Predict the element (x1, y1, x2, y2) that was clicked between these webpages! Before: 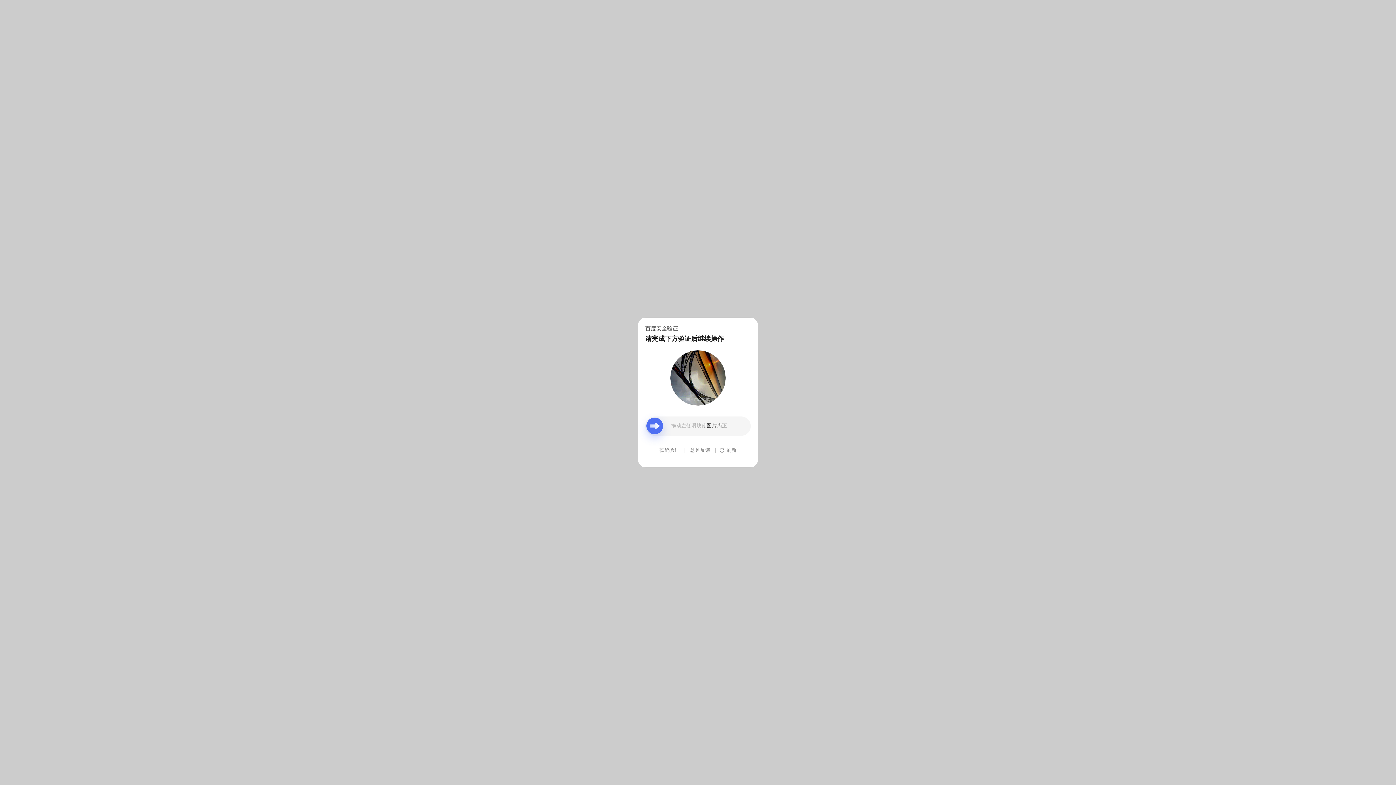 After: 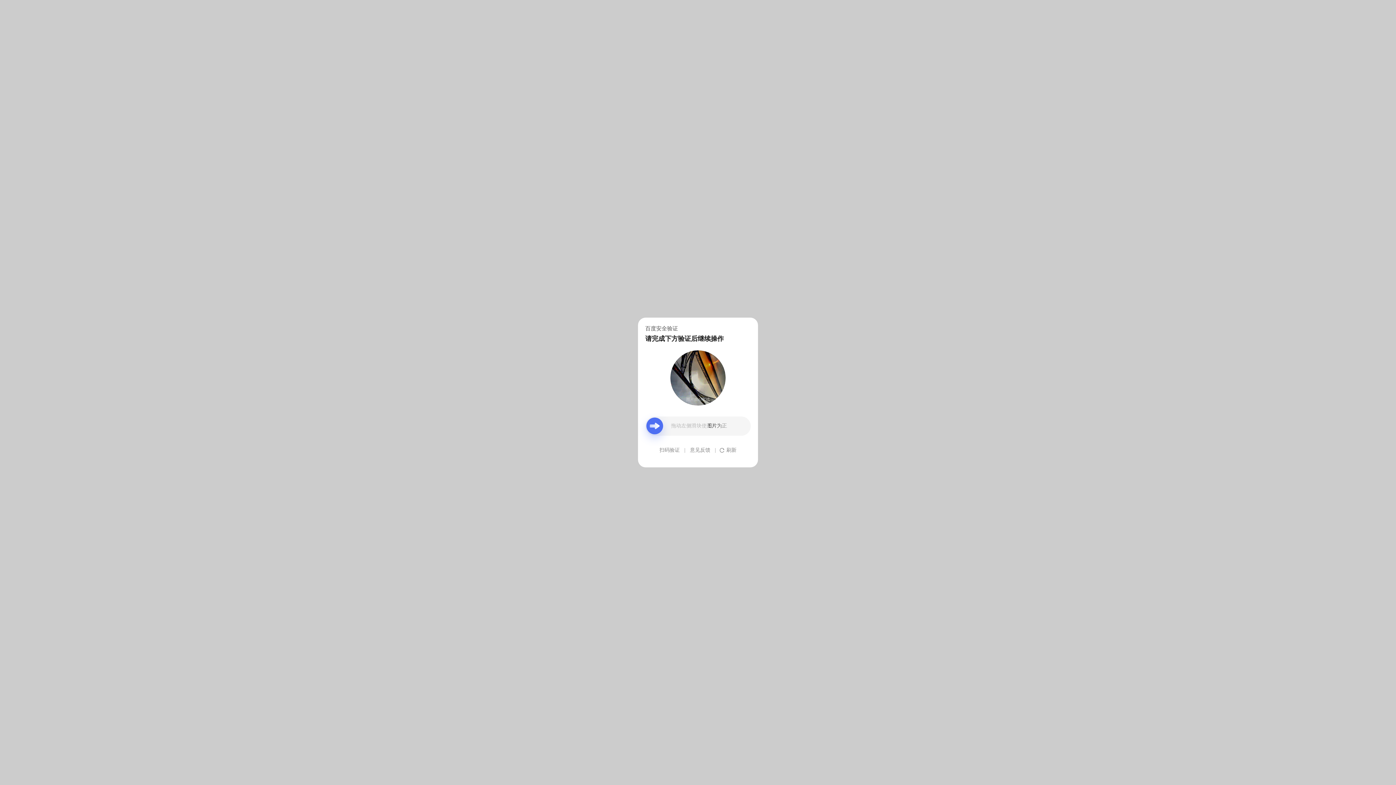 Action: label: 意见反馈 bbox: (690, 439, 710, 461)